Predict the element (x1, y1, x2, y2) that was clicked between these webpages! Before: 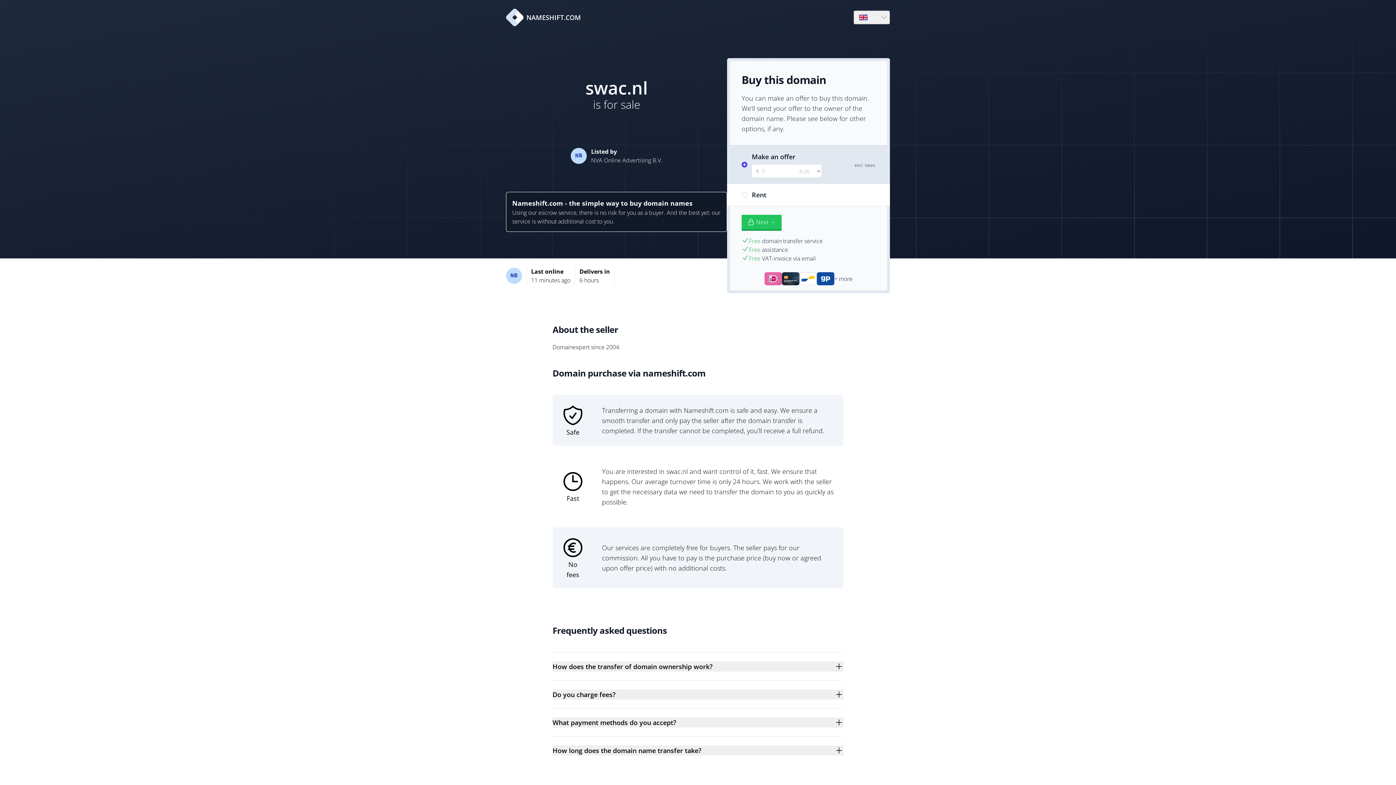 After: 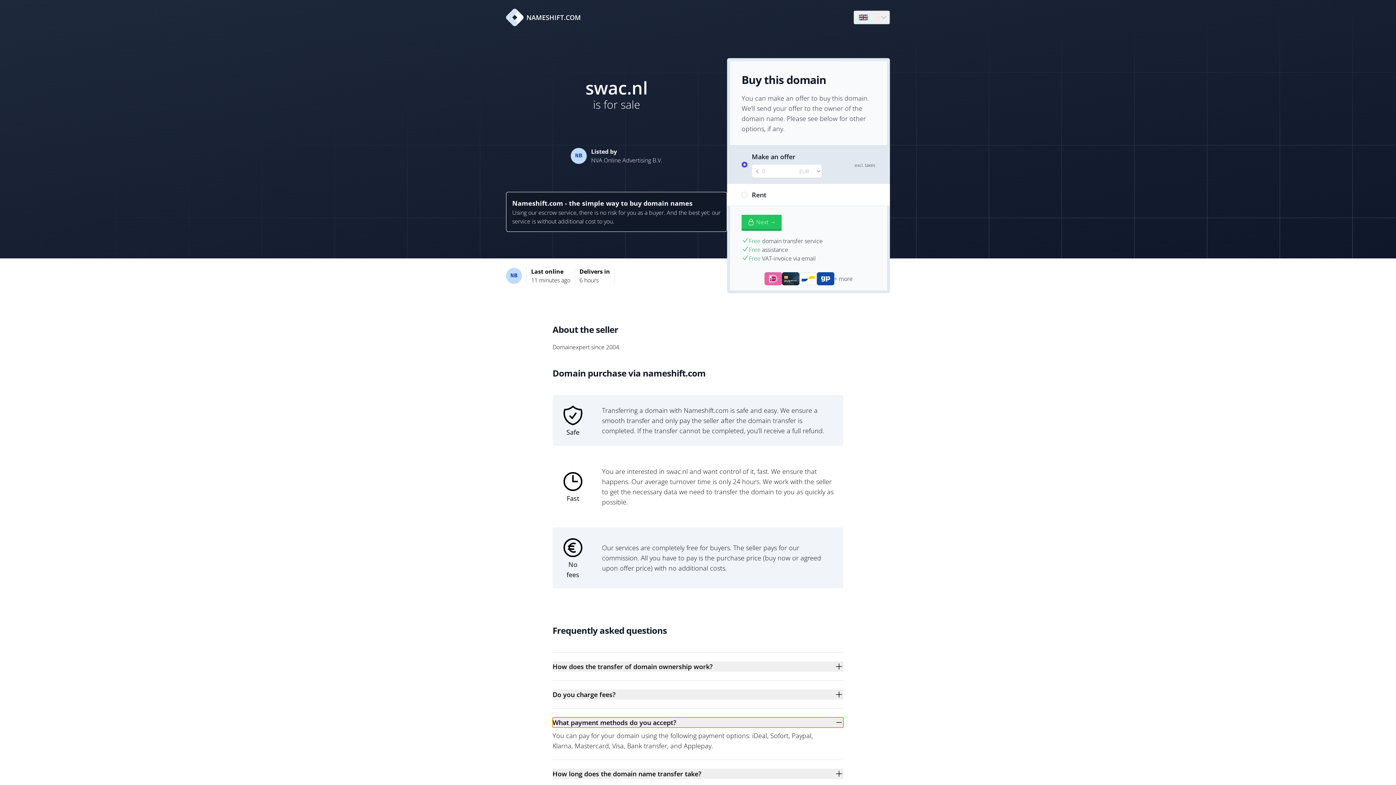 Action: bbox: (552, 717, 843, 728) label: What payment methods do you accept?